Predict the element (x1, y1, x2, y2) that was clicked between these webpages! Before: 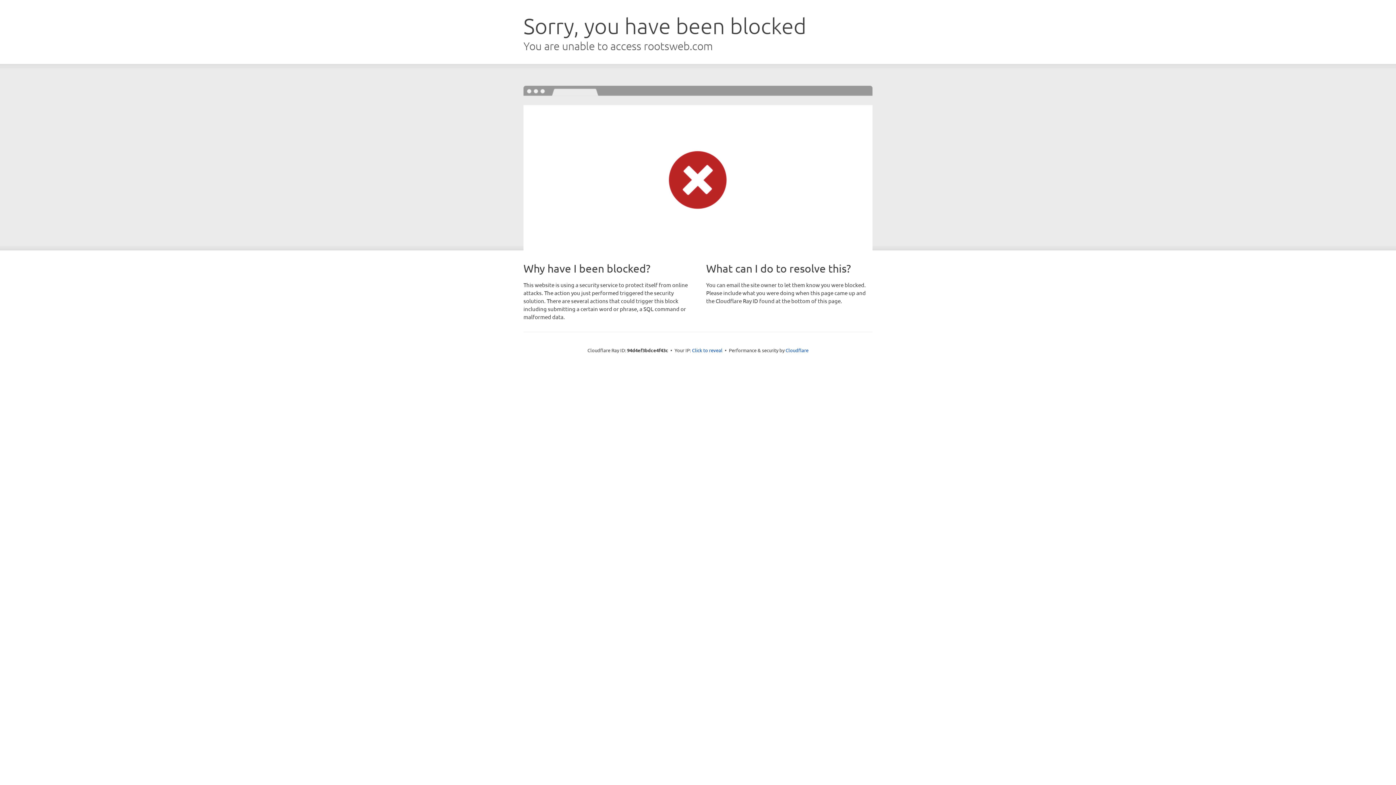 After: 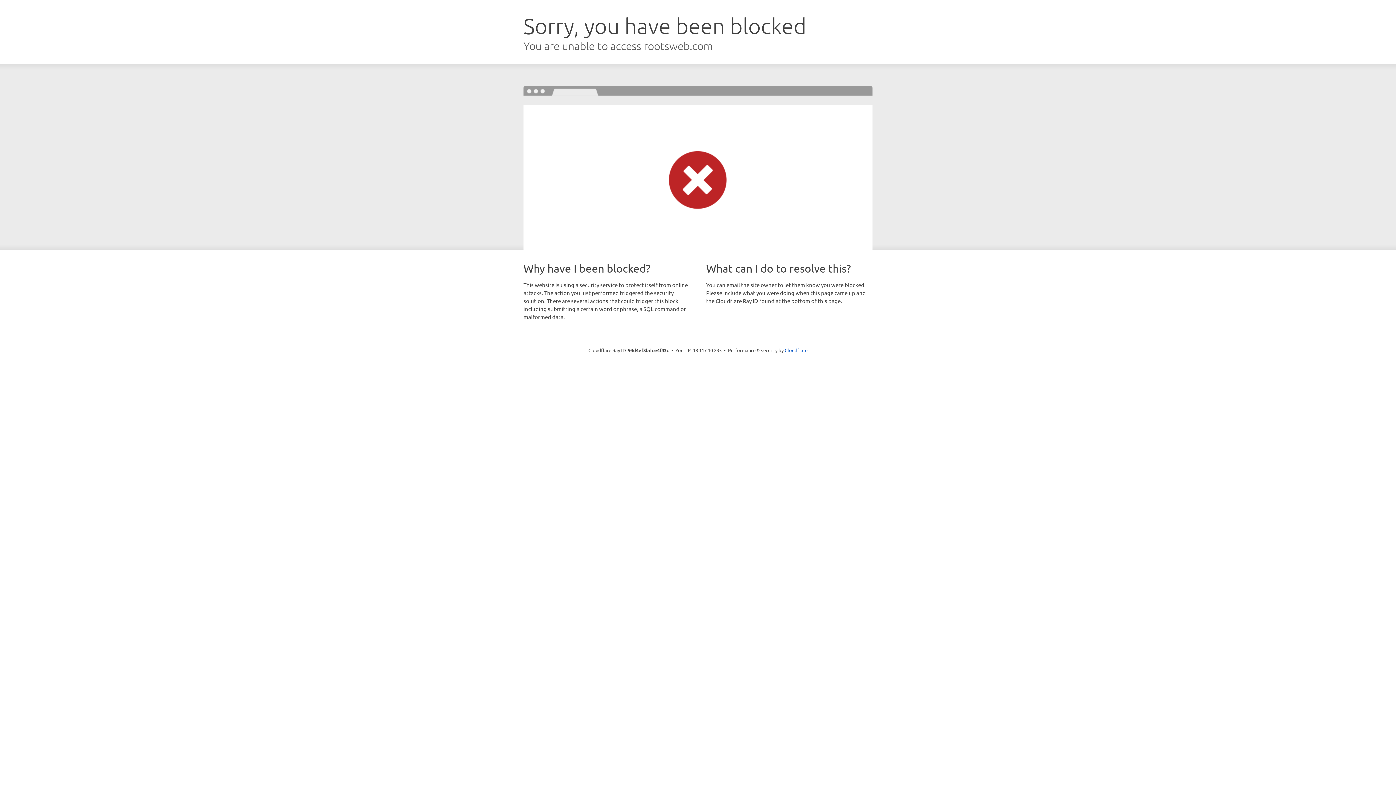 Action: bbox: (692, 346, 722, 353) label: Click to reveal